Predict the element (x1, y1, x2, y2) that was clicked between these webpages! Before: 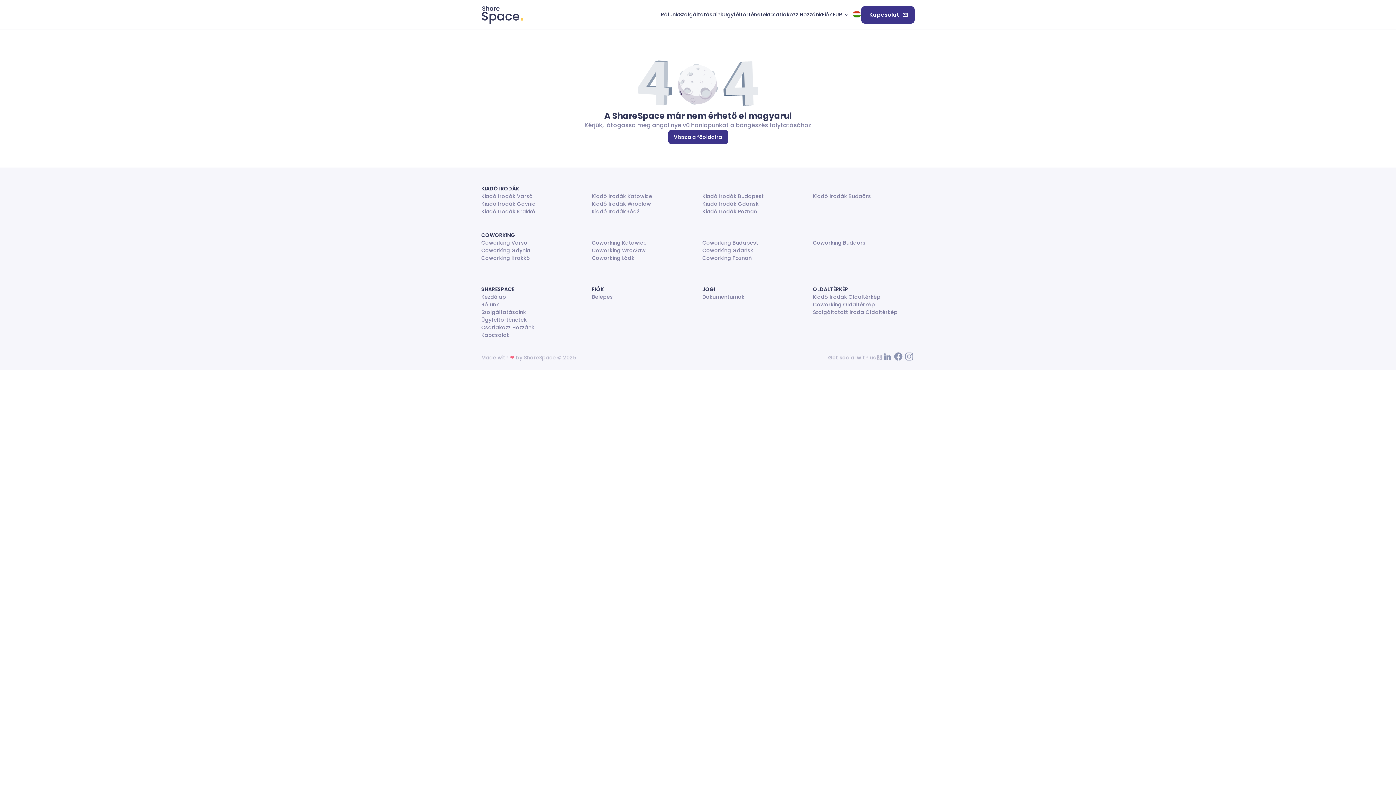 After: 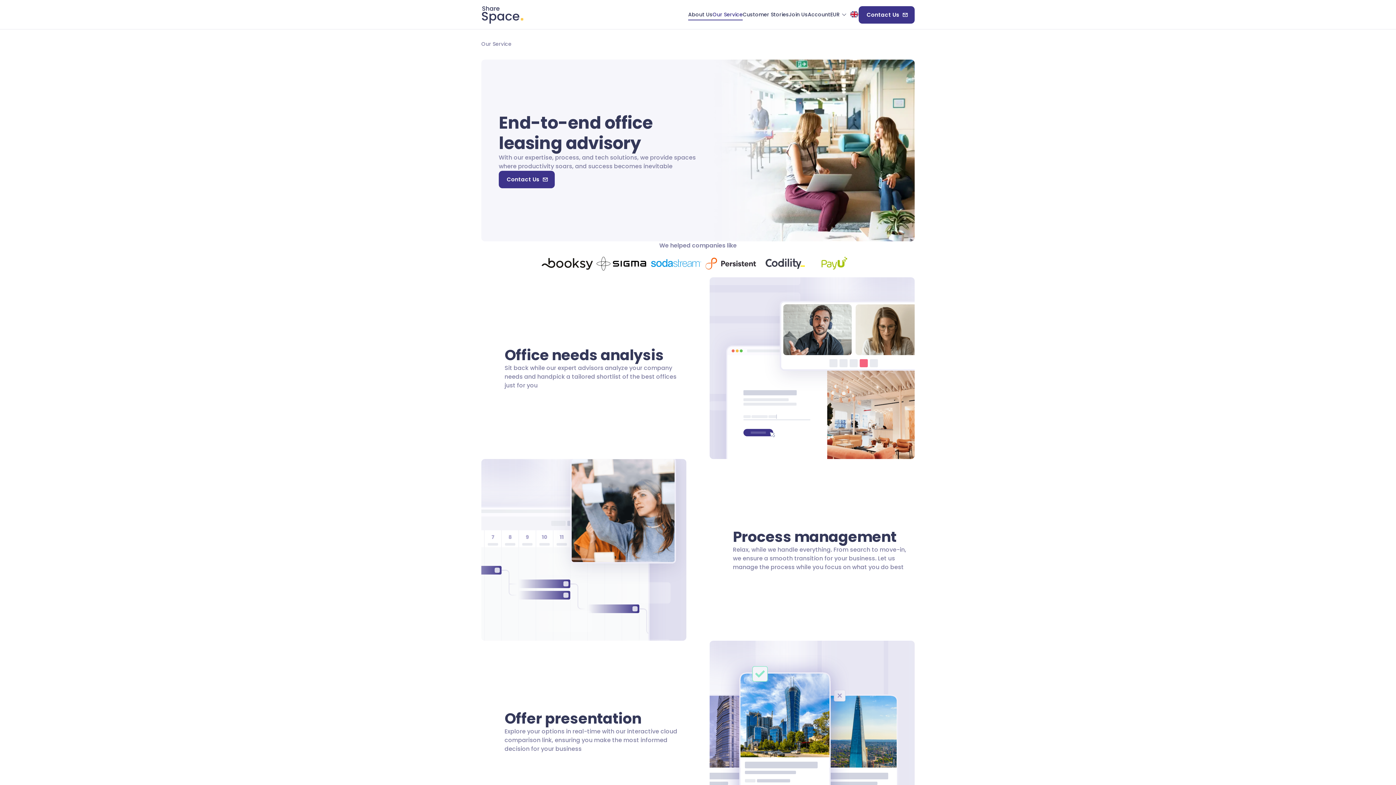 Action: bbox: (678, 9, 723, 20) label: Szolgáltatásaink